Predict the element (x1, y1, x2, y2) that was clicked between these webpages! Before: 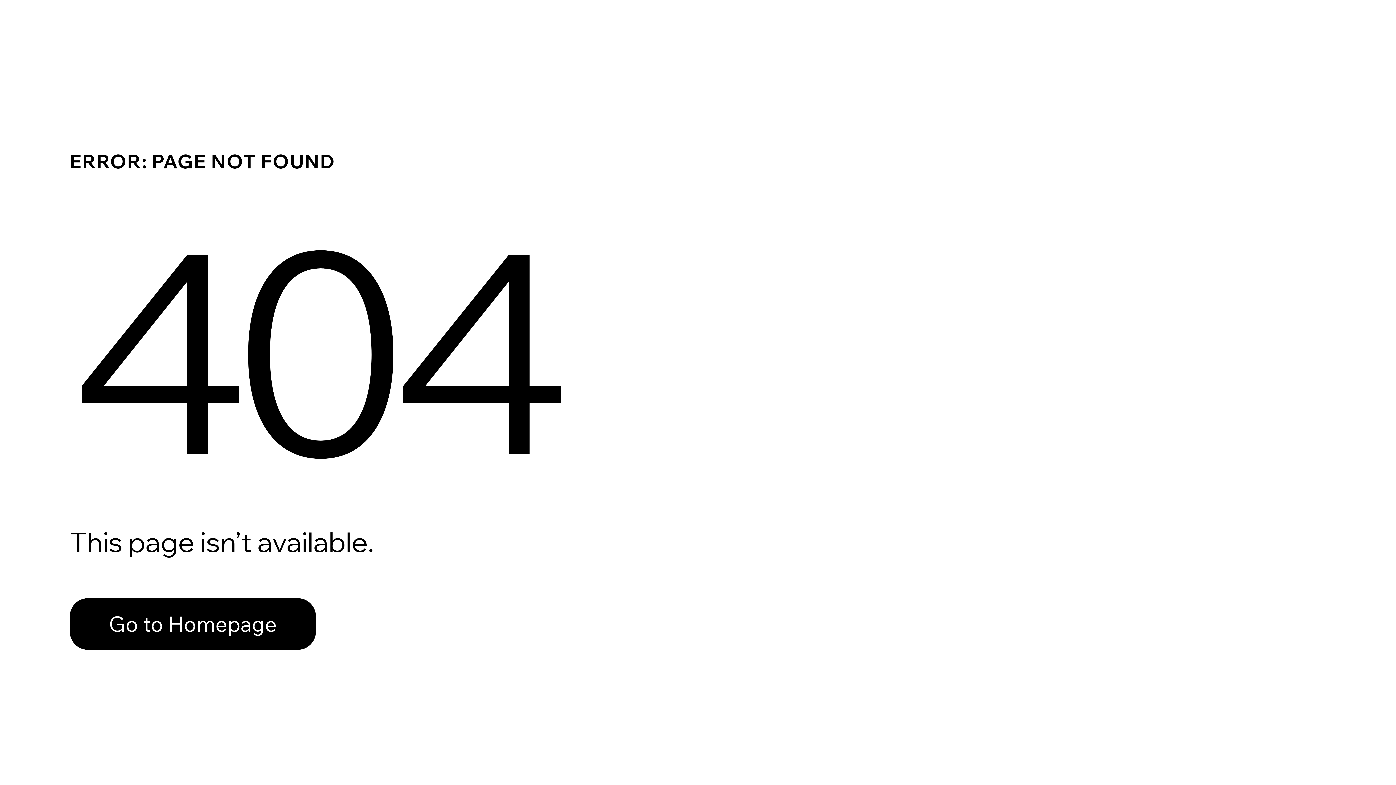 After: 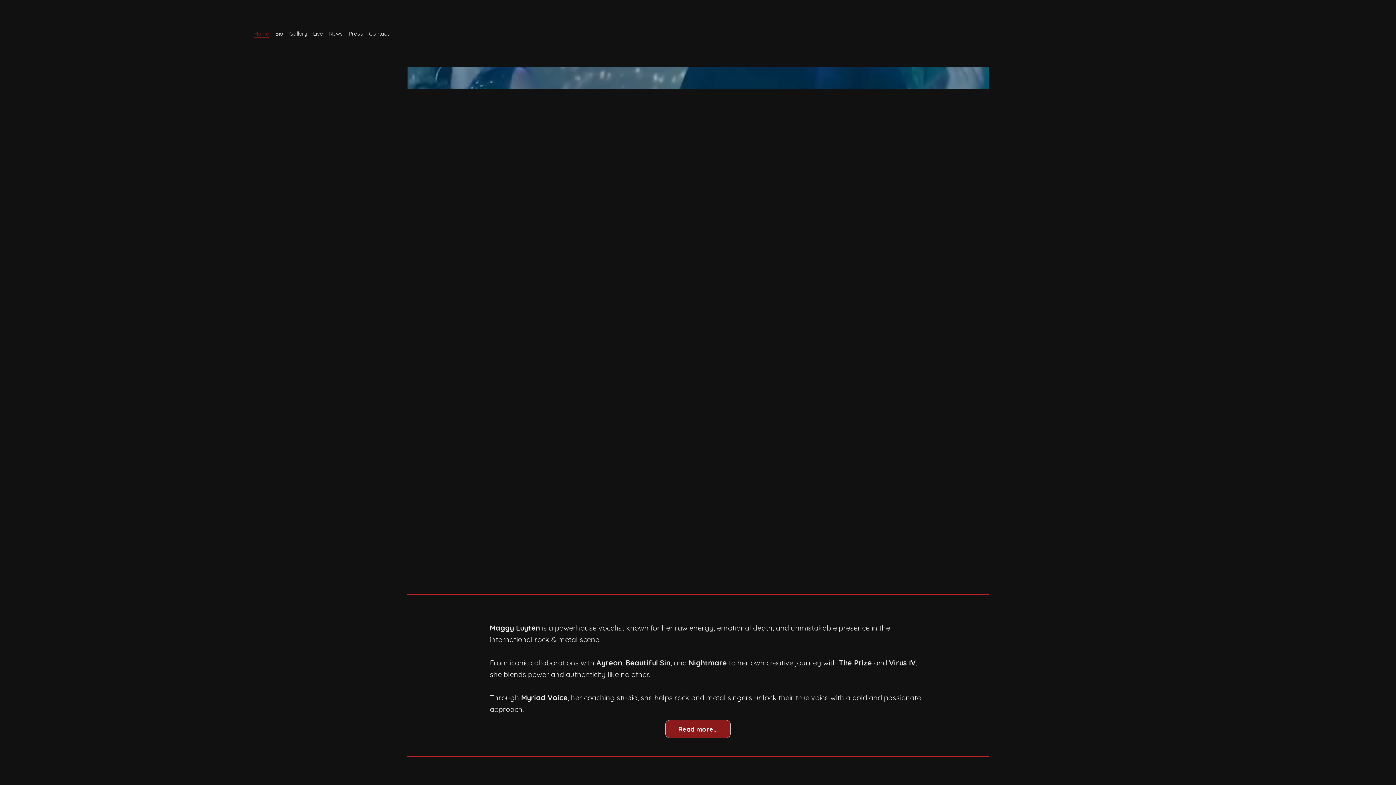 Action: label: Go to Homepage bbox: (69, 582, 768, 659)